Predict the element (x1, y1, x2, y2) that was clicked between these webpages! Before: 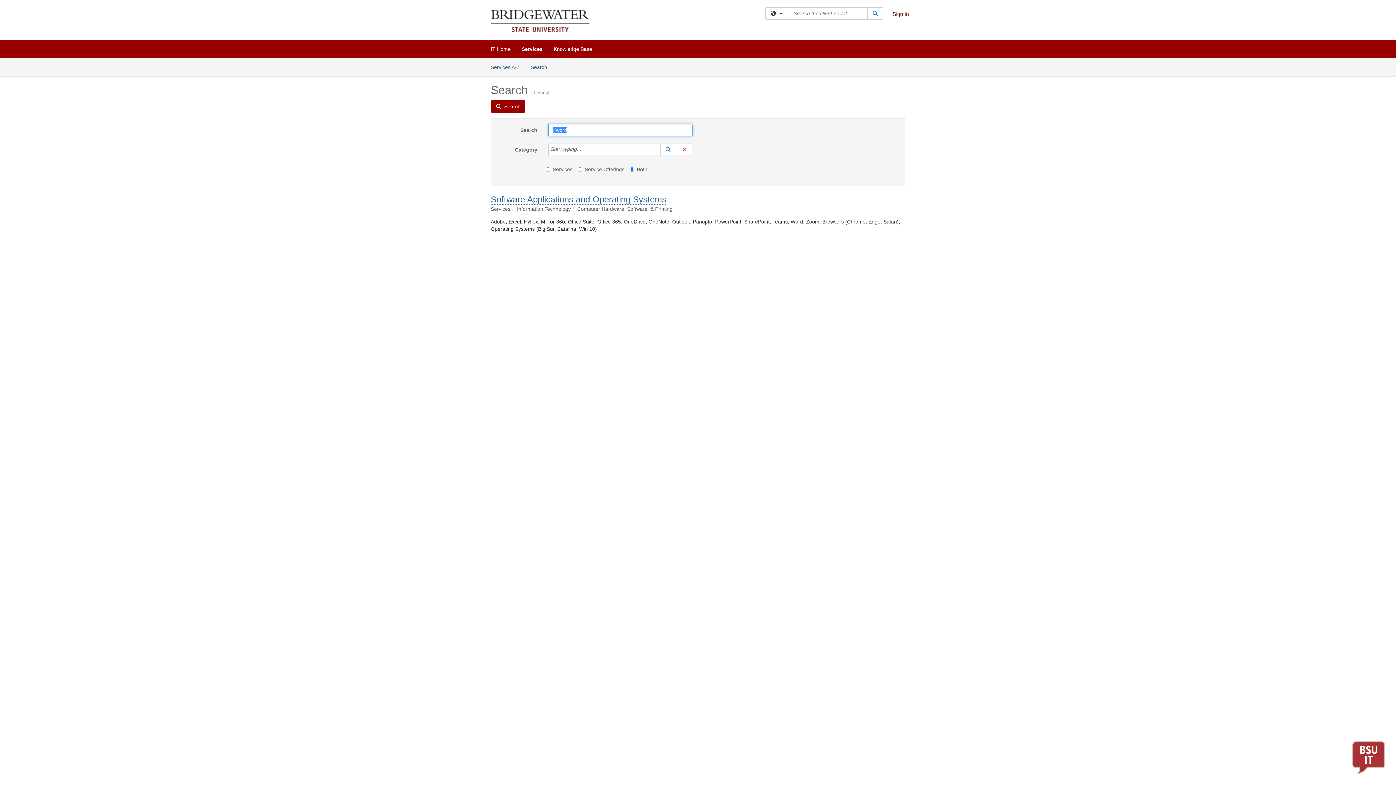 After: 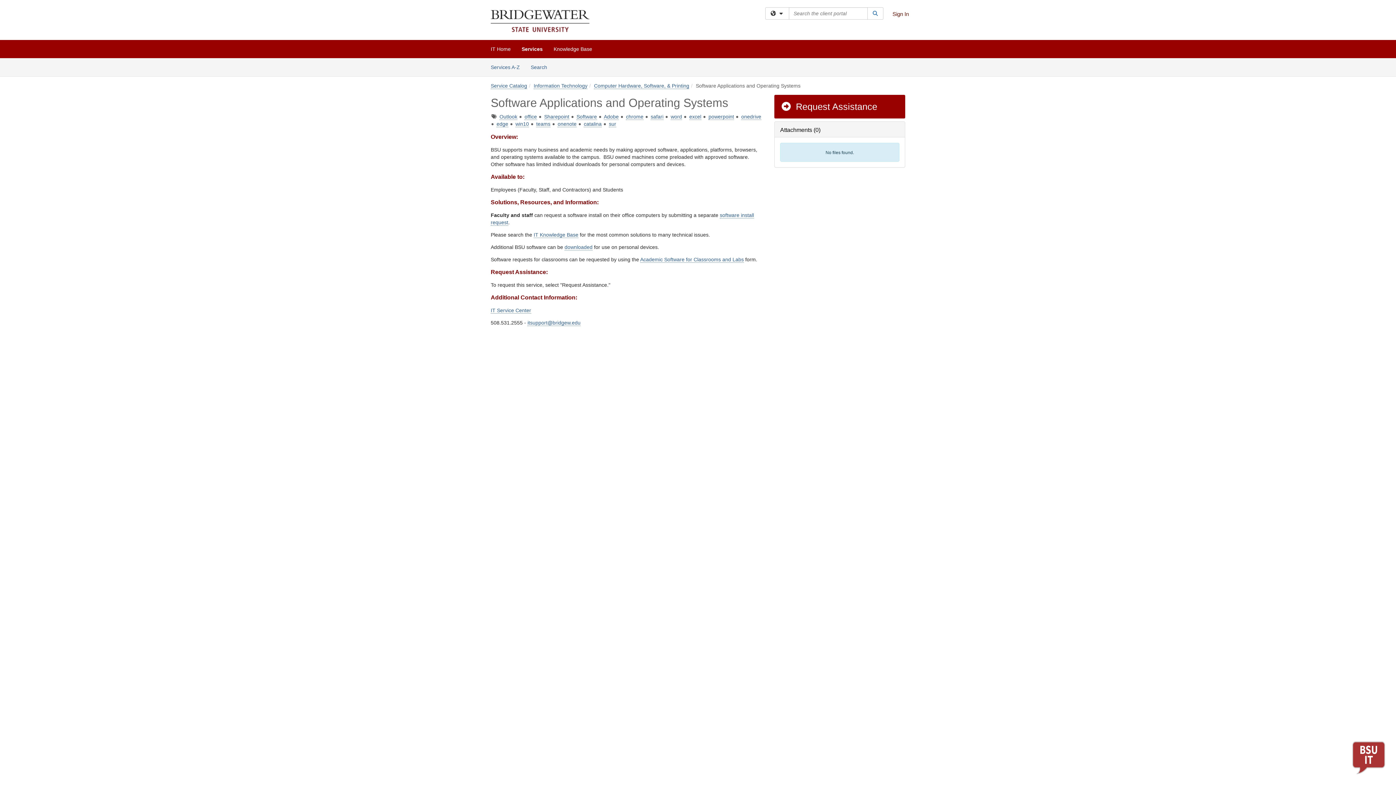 Action: label: Software Applications and Operating Systems bbox: (490, 194, 666, 204)